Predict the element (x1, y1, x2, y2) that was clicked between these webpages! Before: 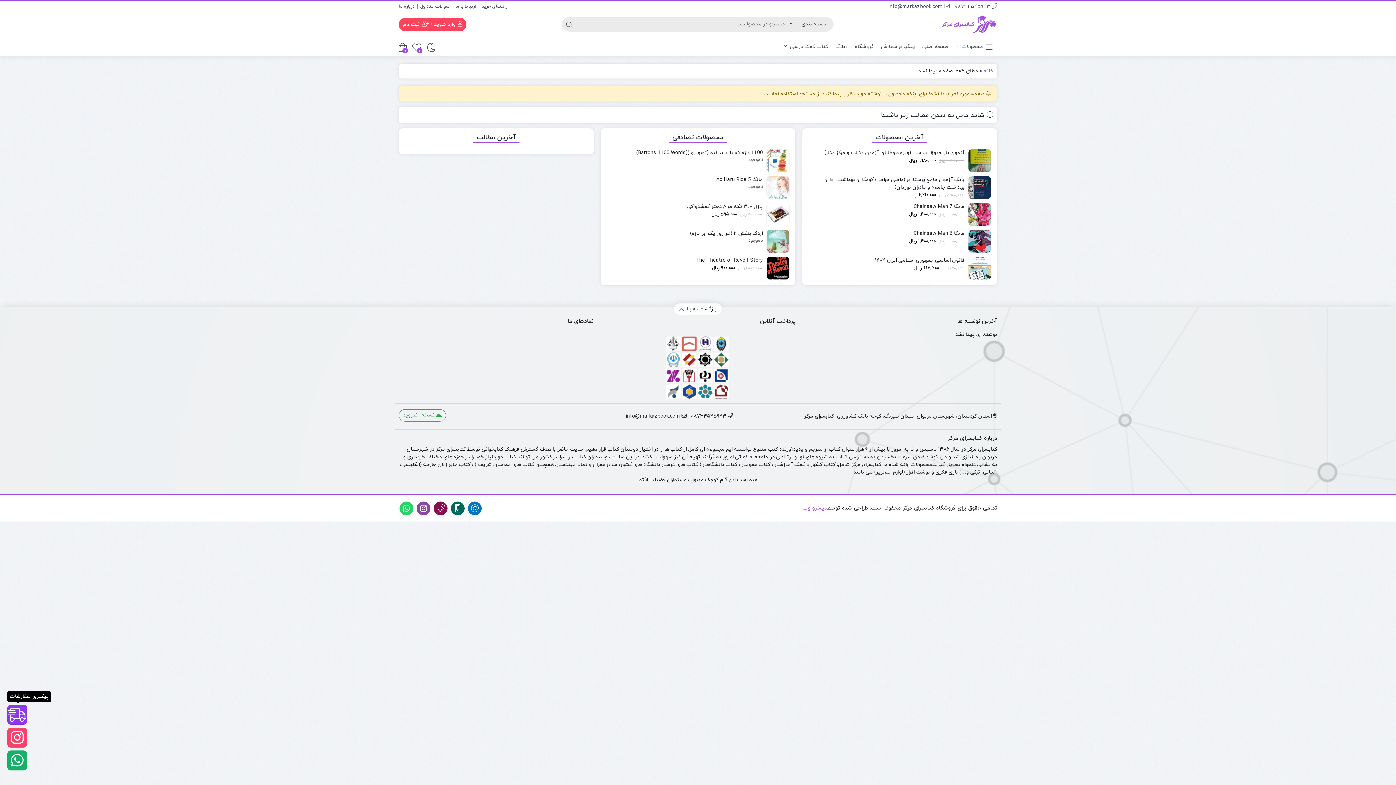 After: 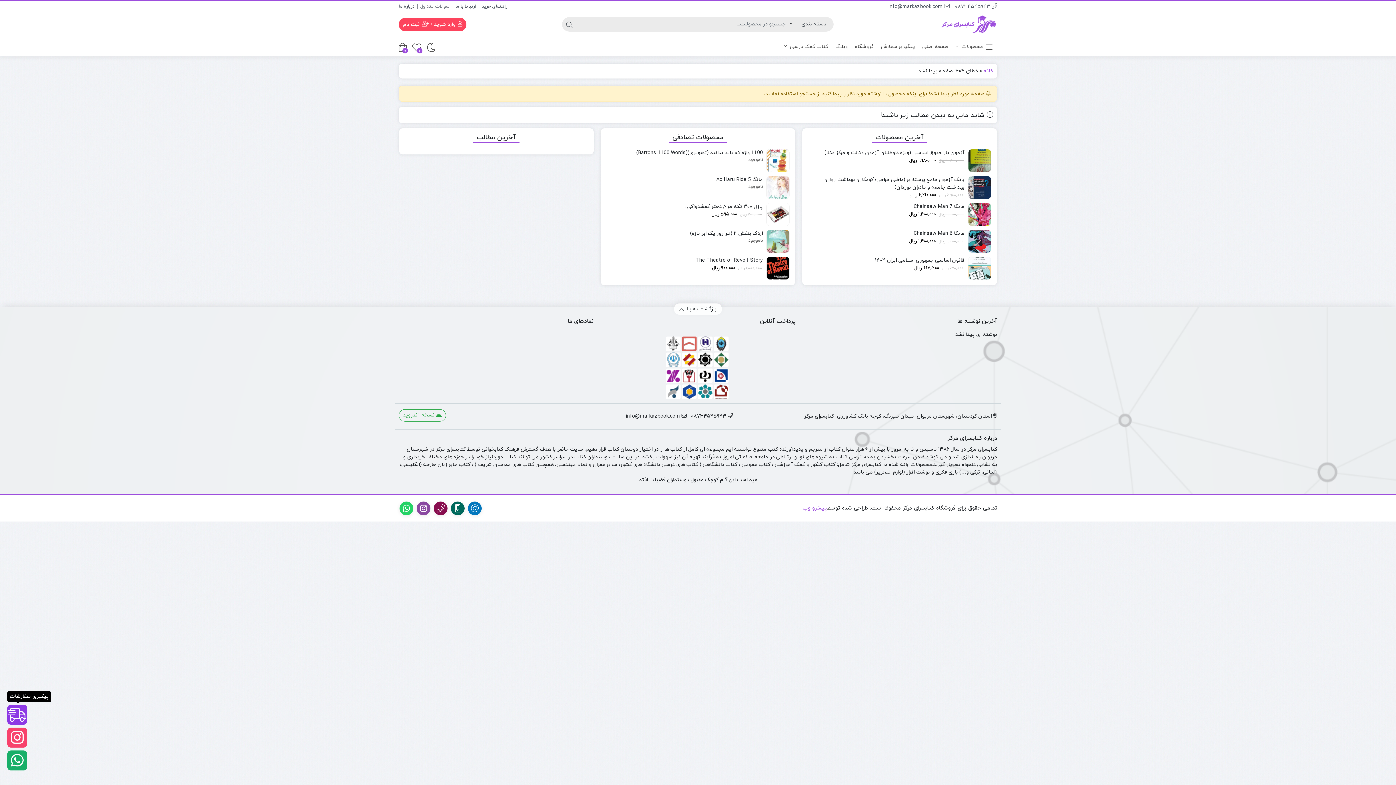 Action: bbox: (420, 3, 449, 9) label: سوالات متداول